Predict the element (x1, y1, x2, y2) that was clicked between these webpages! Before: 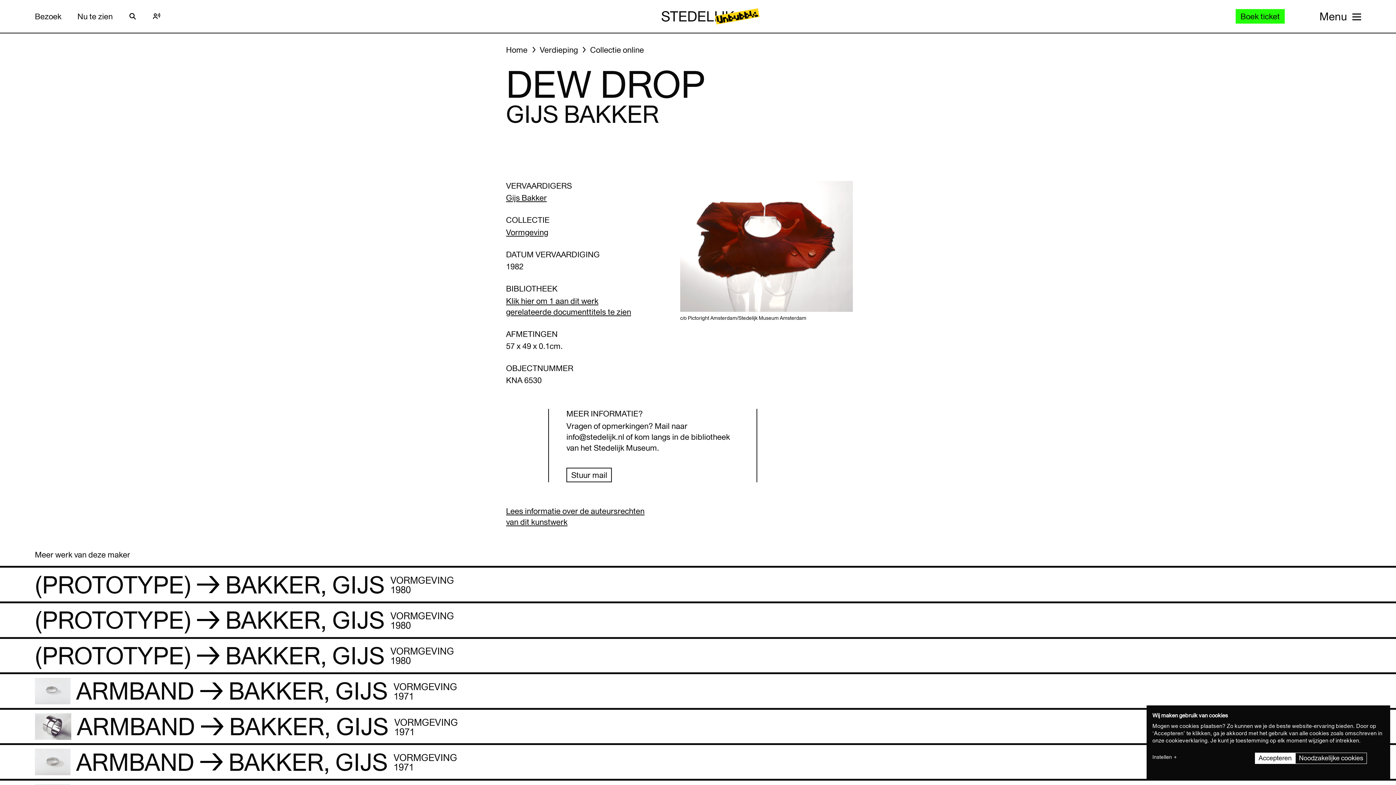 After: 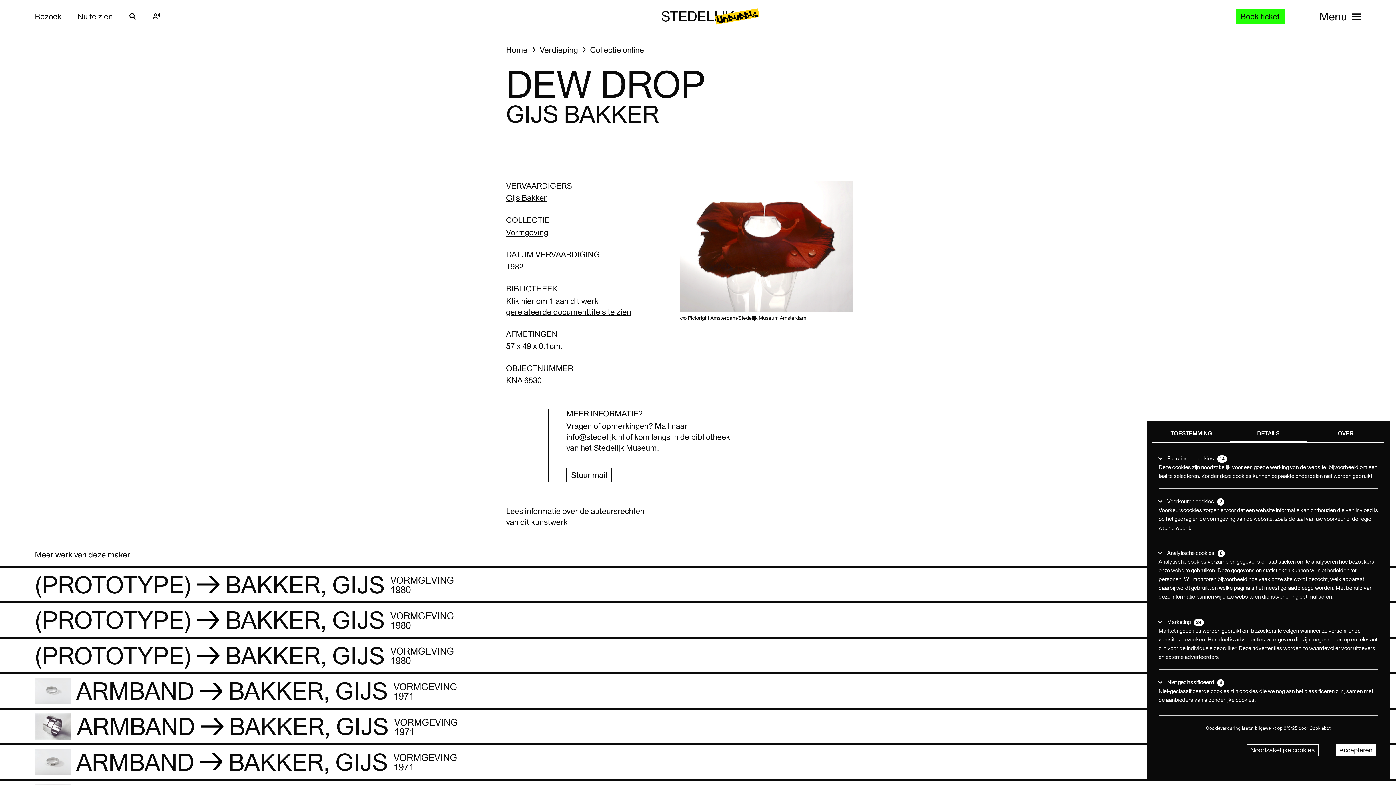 Action: label: Instellen bbox: (1152, 752, 1177, 763)